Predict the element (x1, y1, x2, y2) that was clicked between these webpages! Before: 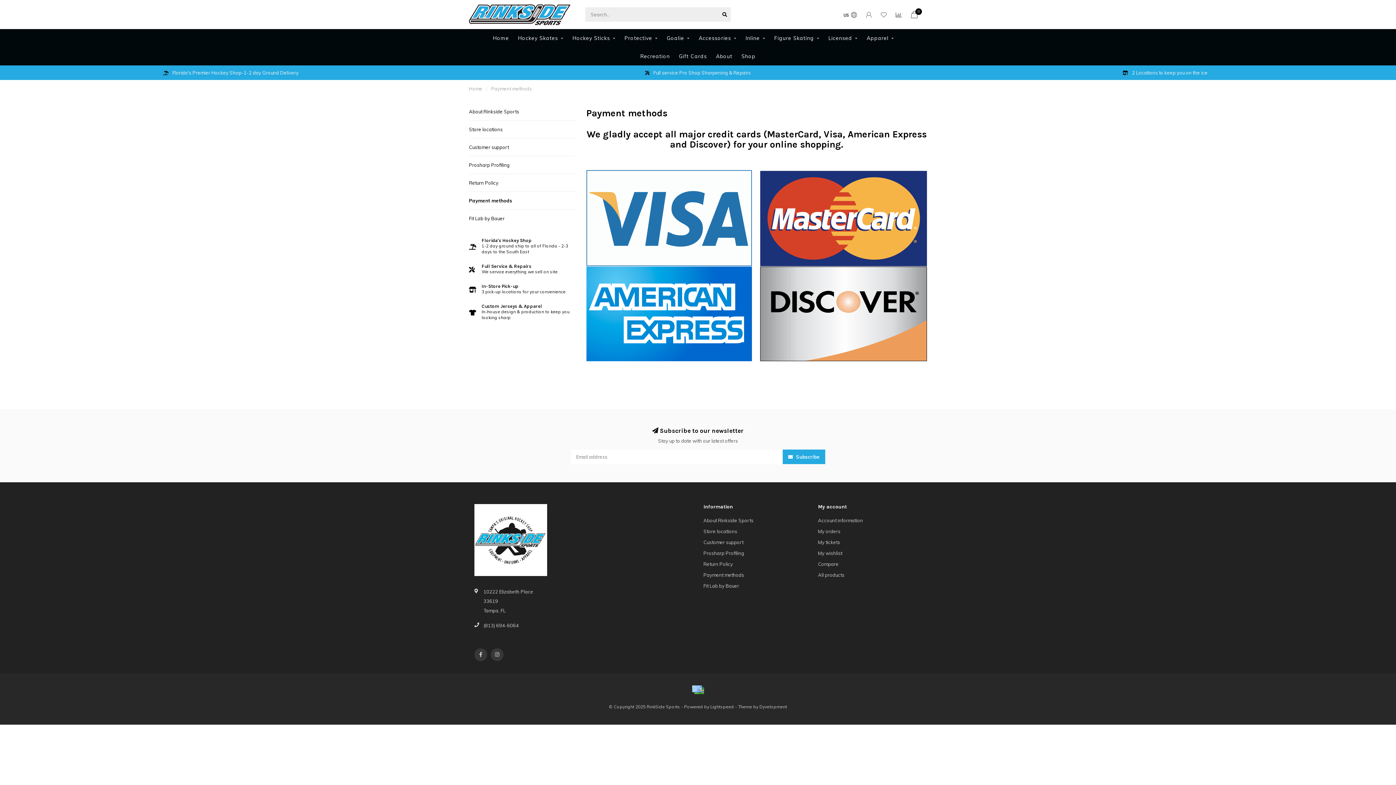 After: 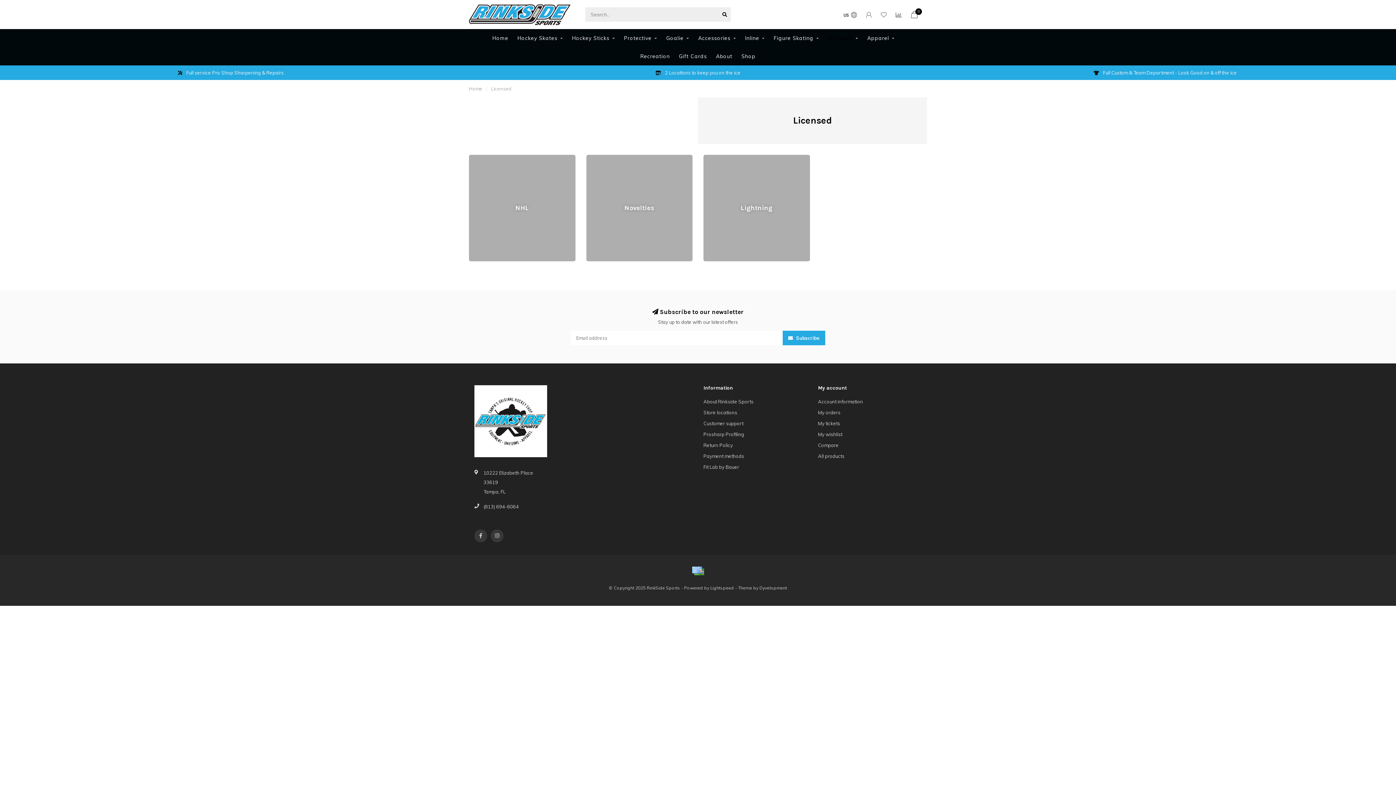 Action: label: Licensed bbox: (828, 29, 857, 47)